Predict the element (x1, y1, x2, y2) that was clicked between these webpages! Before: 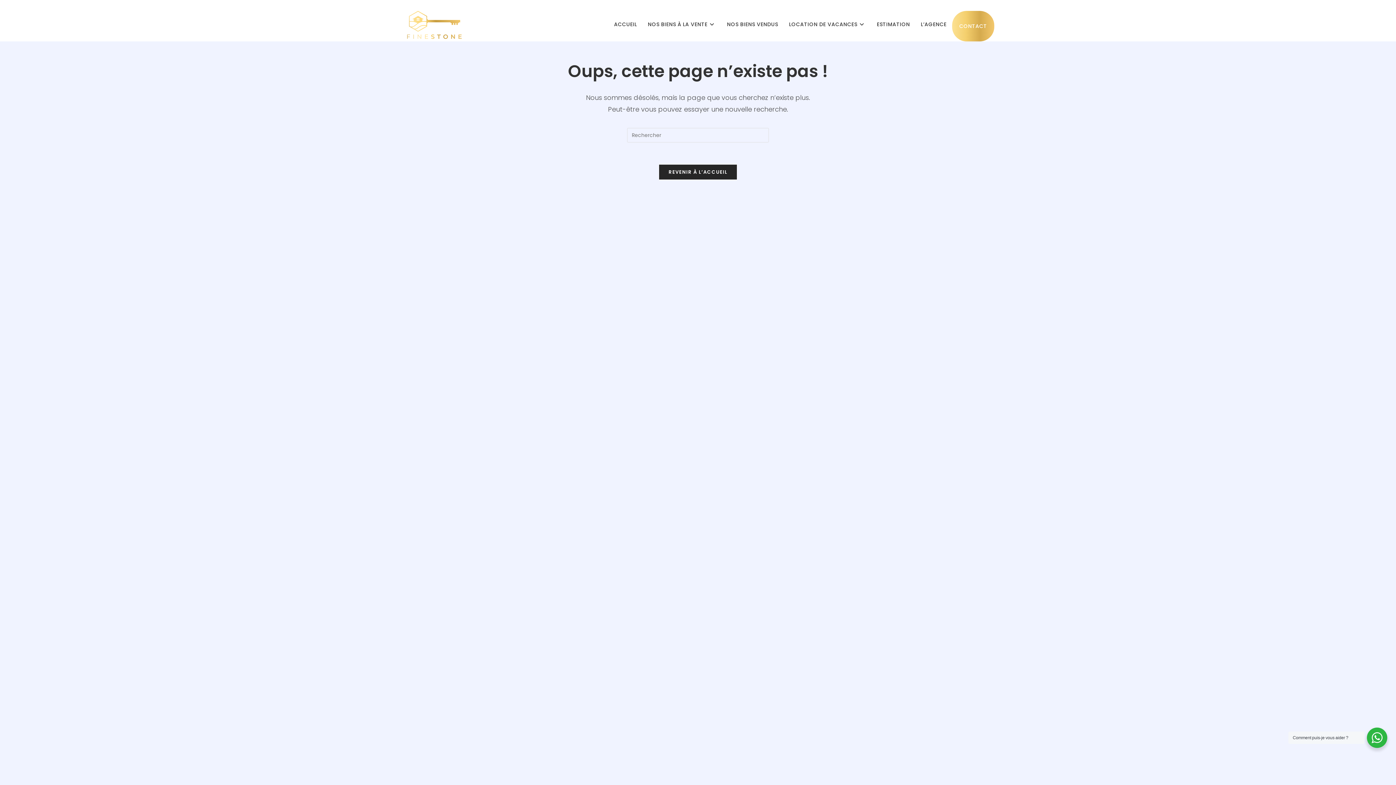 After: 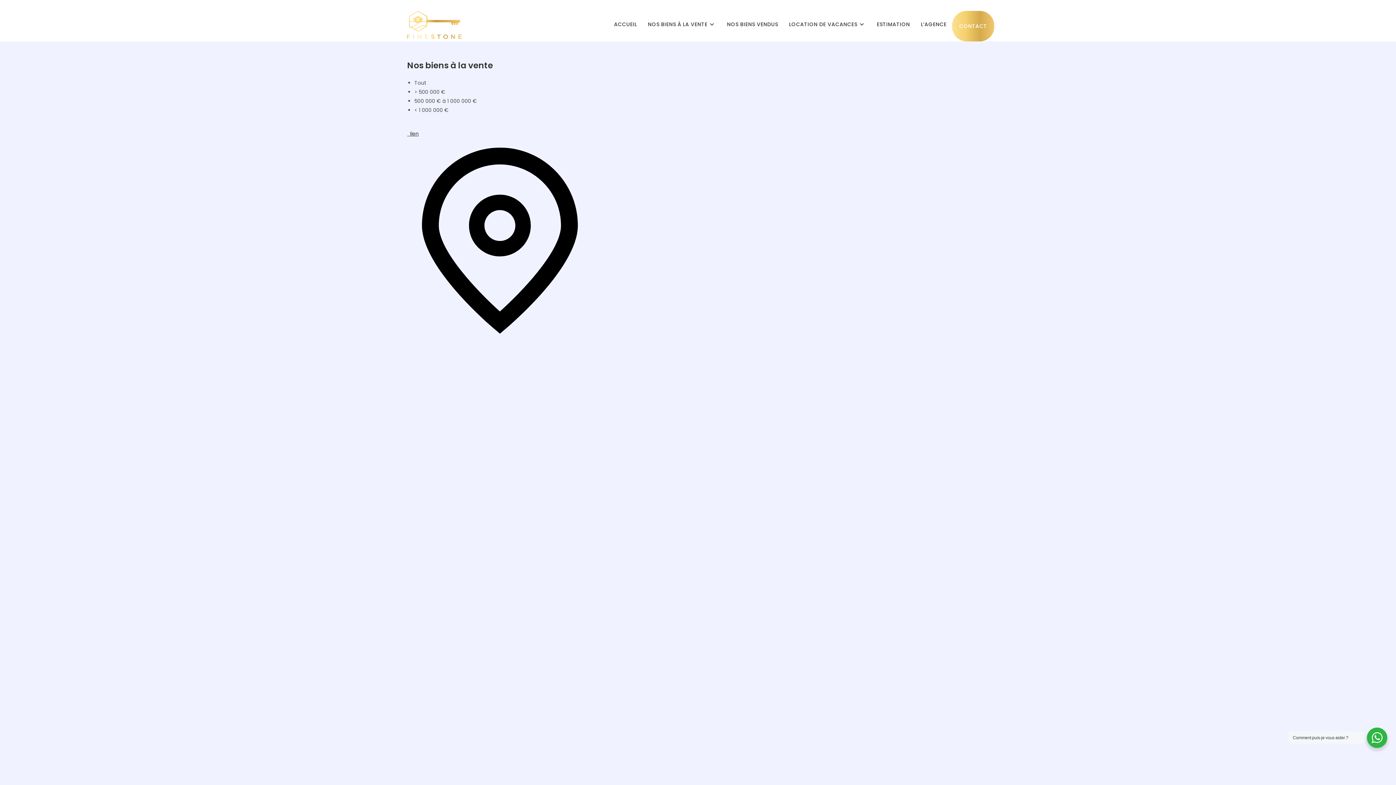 Action: bbox: (642, 10, 721, 37) label: NOS BIENS À LA VENTE